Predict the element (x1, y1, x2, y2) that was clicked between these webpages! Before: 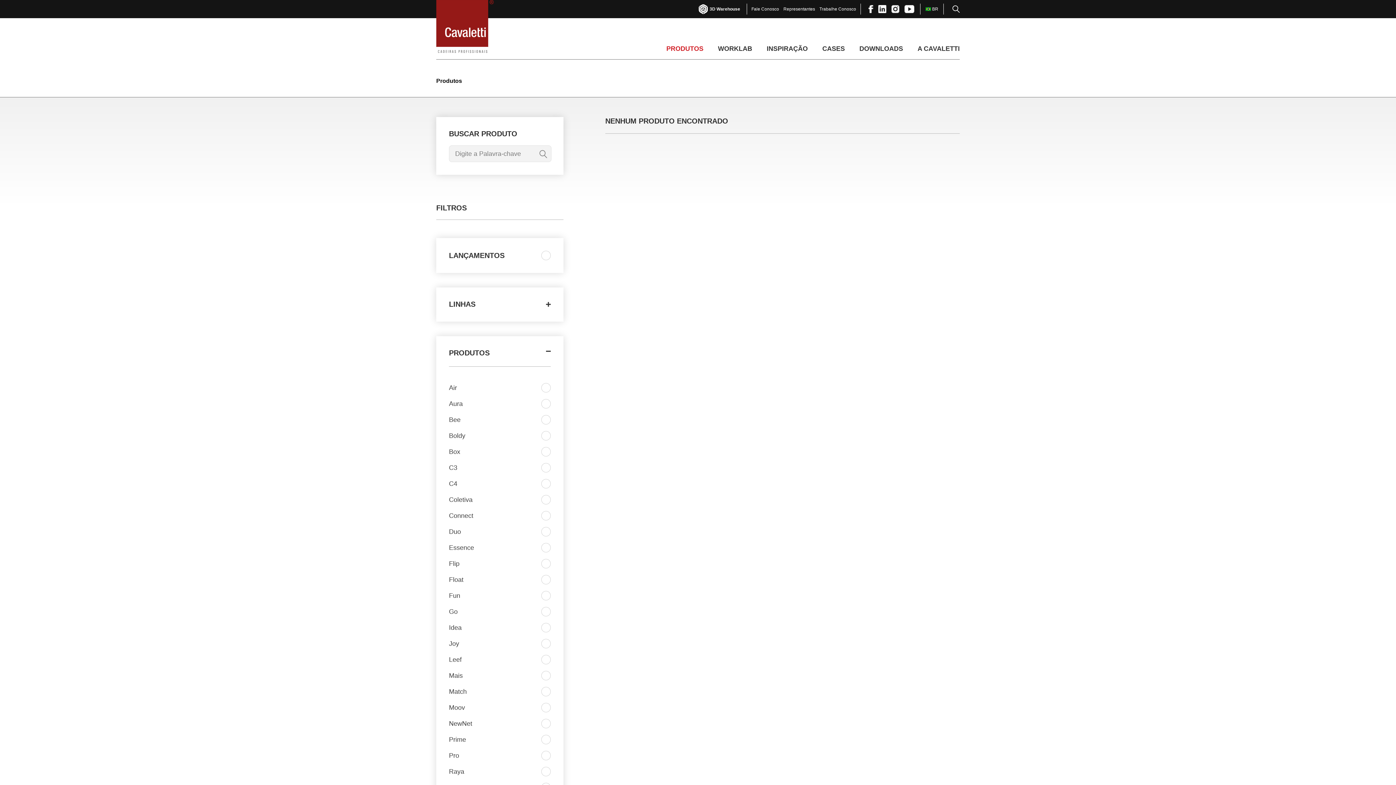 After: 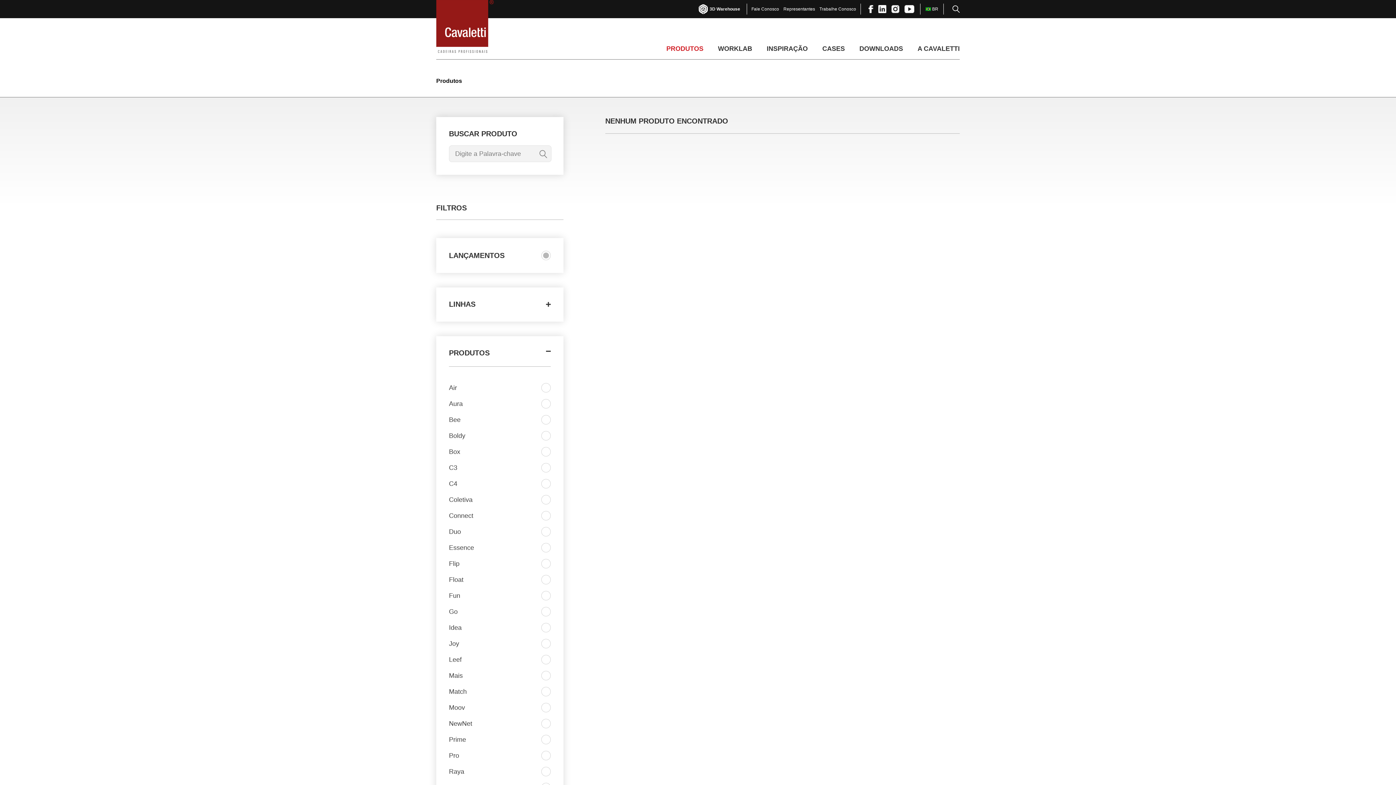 Action: label: LANÇAMENTOS bbox: (449, 250, 550, 260)